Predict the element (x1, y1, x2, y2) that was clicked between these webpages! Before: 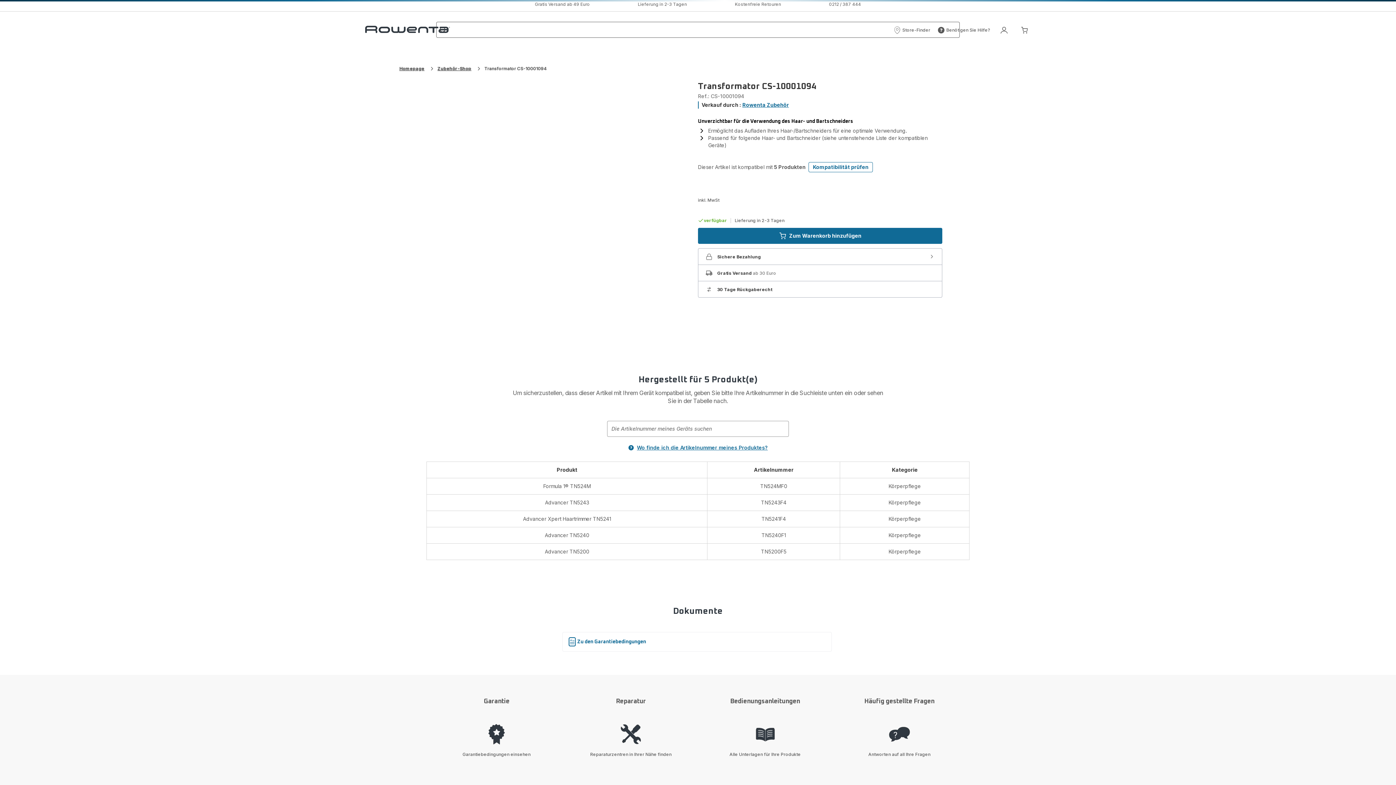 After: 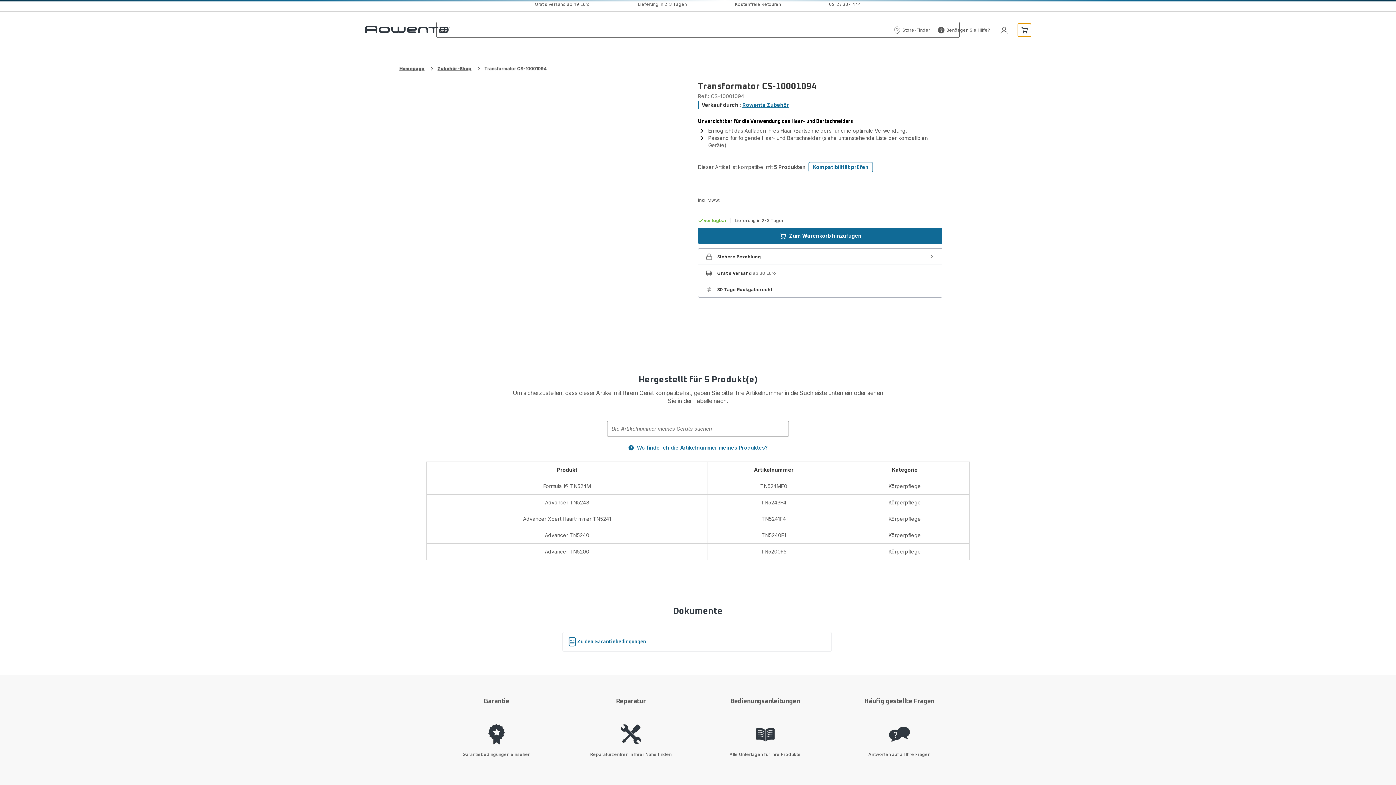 Action: bbox: (1018, 23, 1031, 36) label: Mein Warenkorb